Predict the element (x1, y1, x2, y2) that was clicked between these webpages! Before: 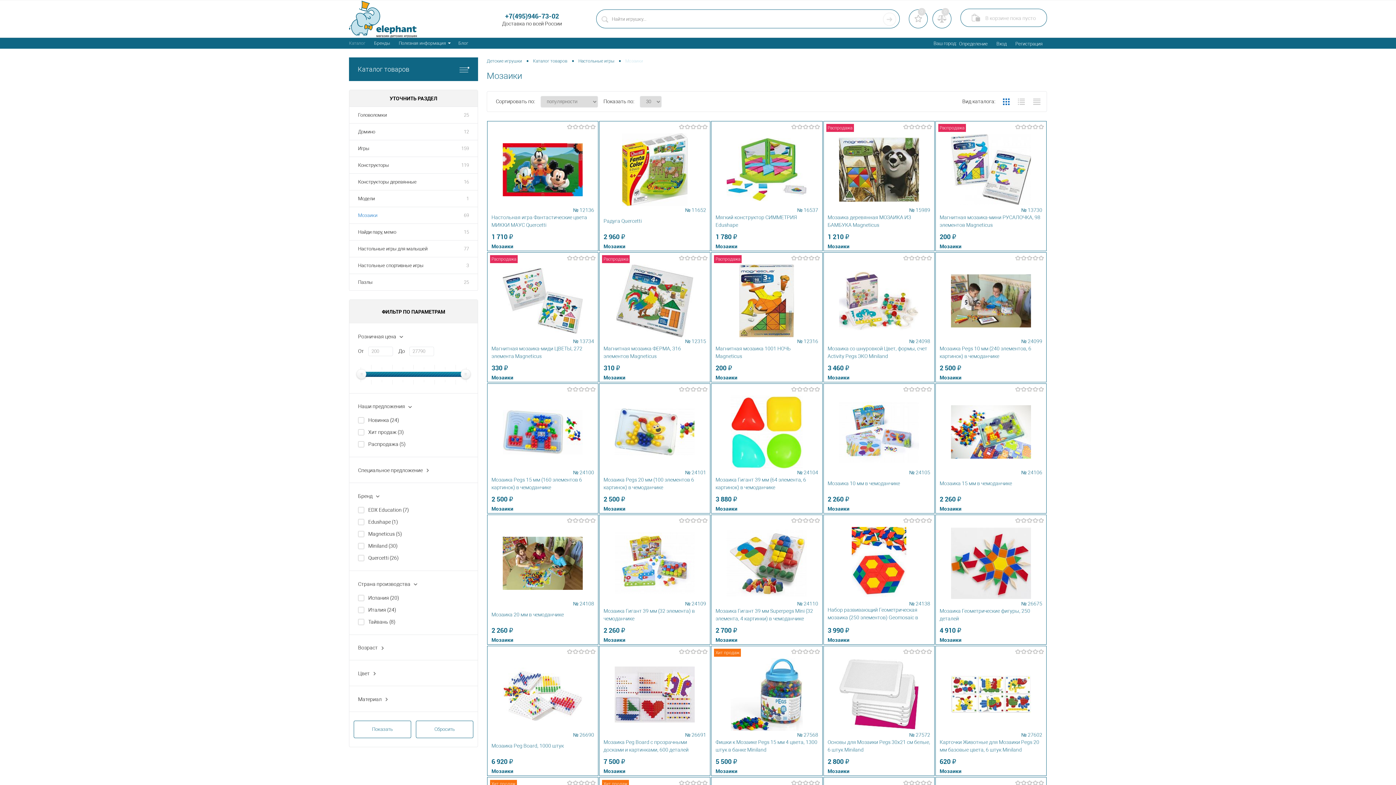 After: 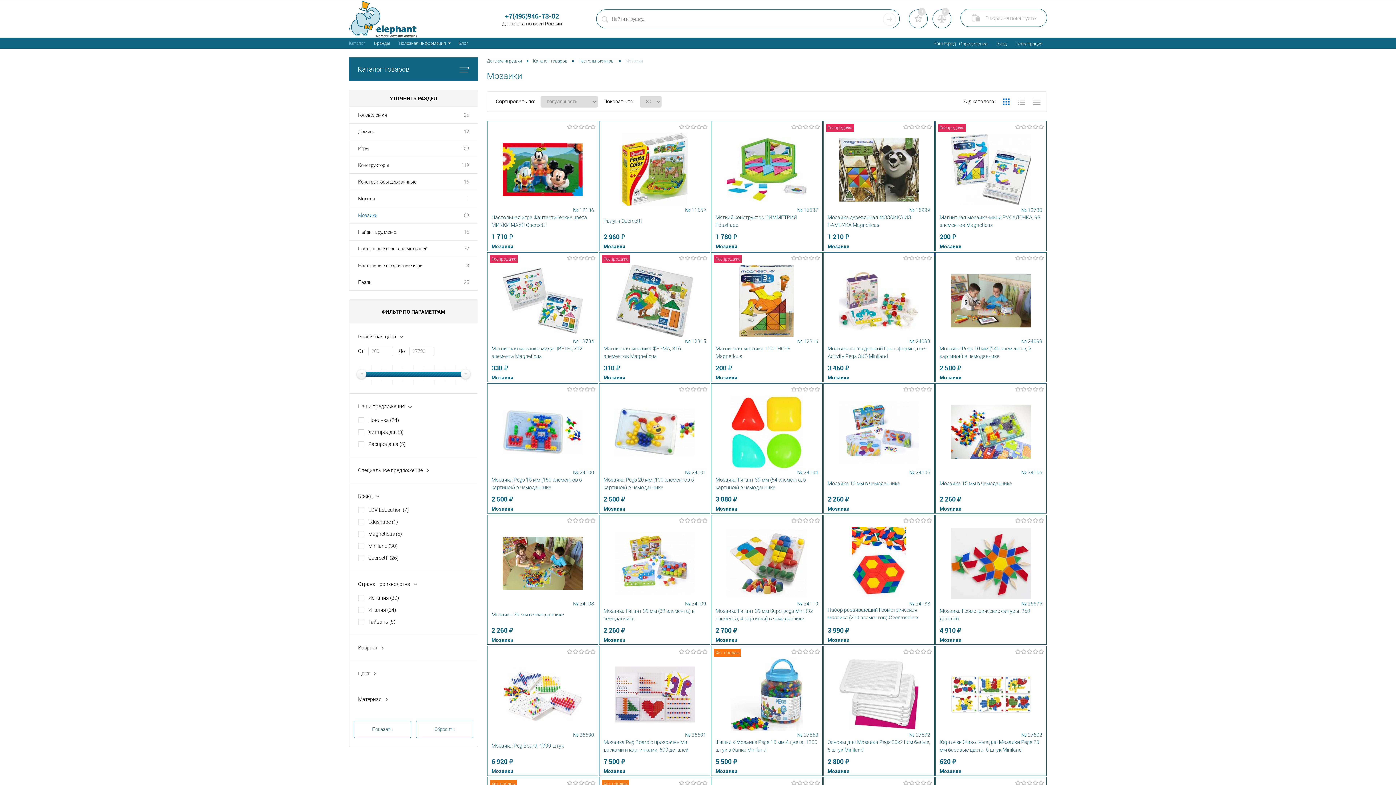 Action: bbox: (715, 243, 737, 249) label: Мозаики